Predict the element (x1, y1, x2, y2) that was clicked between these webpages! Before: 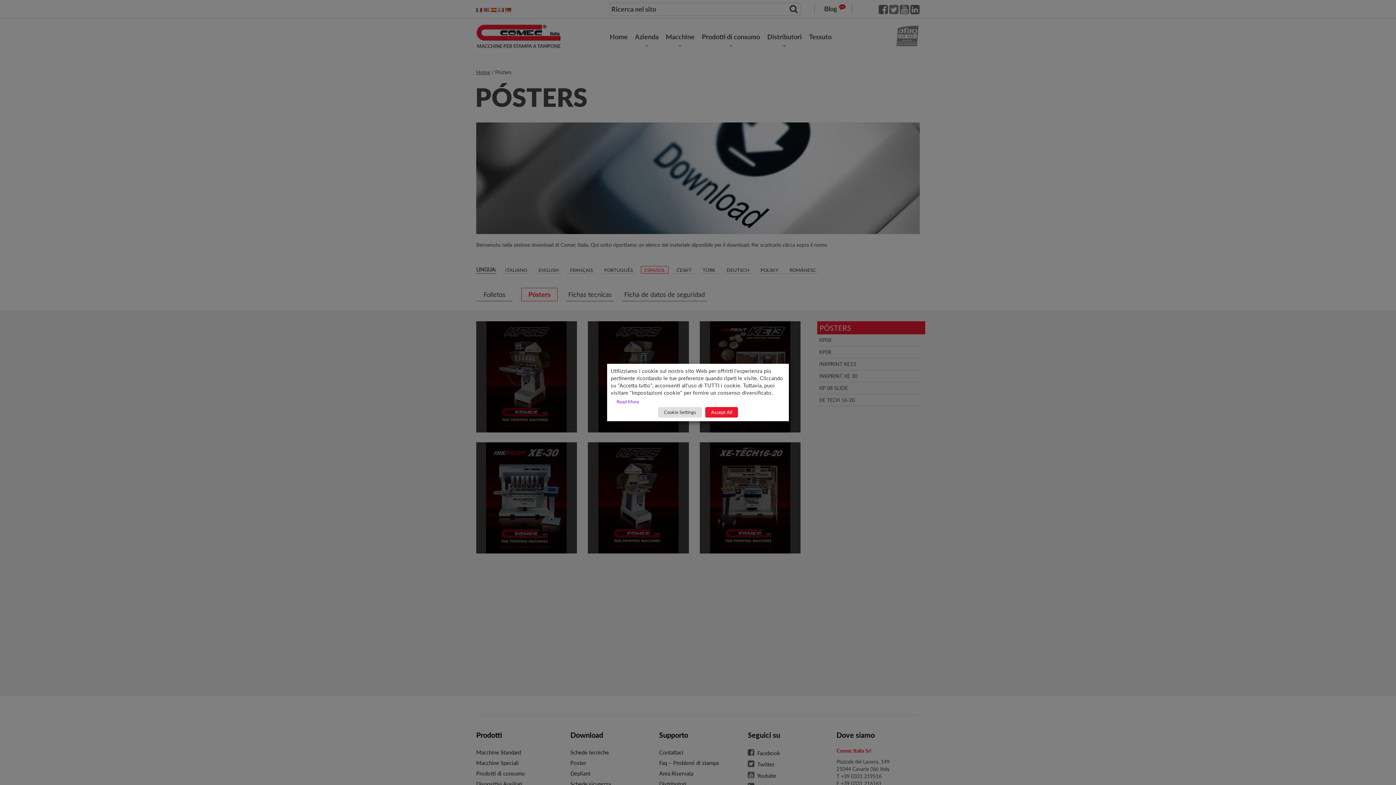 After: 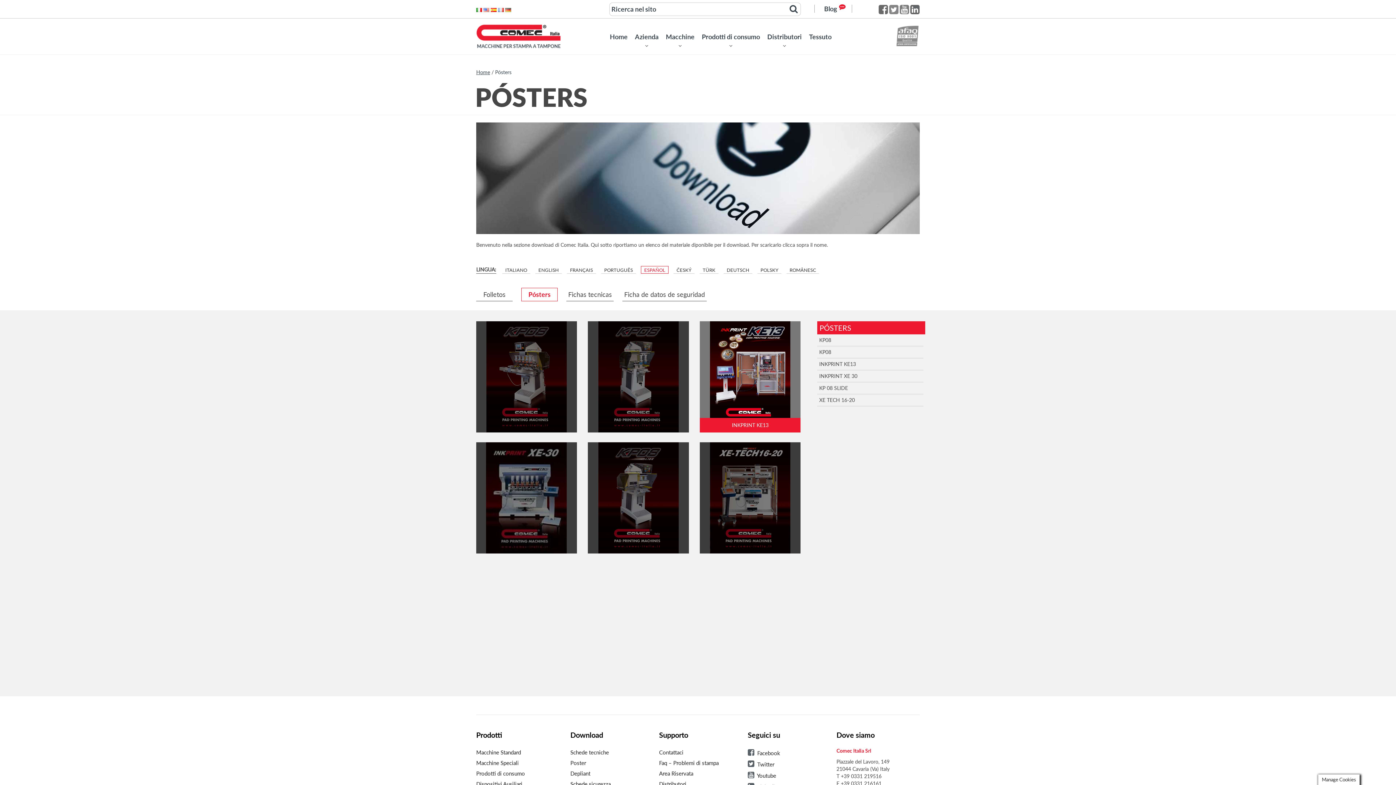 Action: bbox: (705, 407, 738, 417) label: Accept All